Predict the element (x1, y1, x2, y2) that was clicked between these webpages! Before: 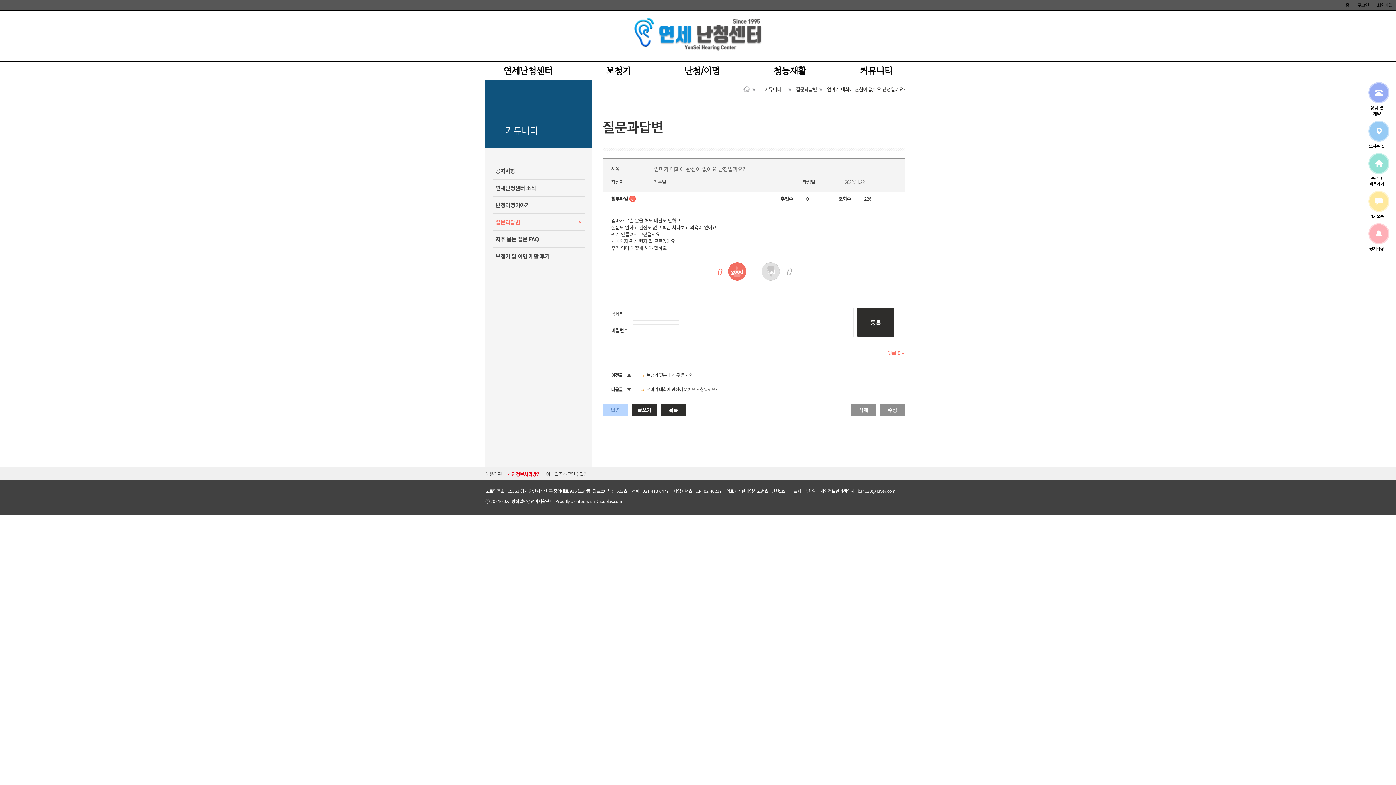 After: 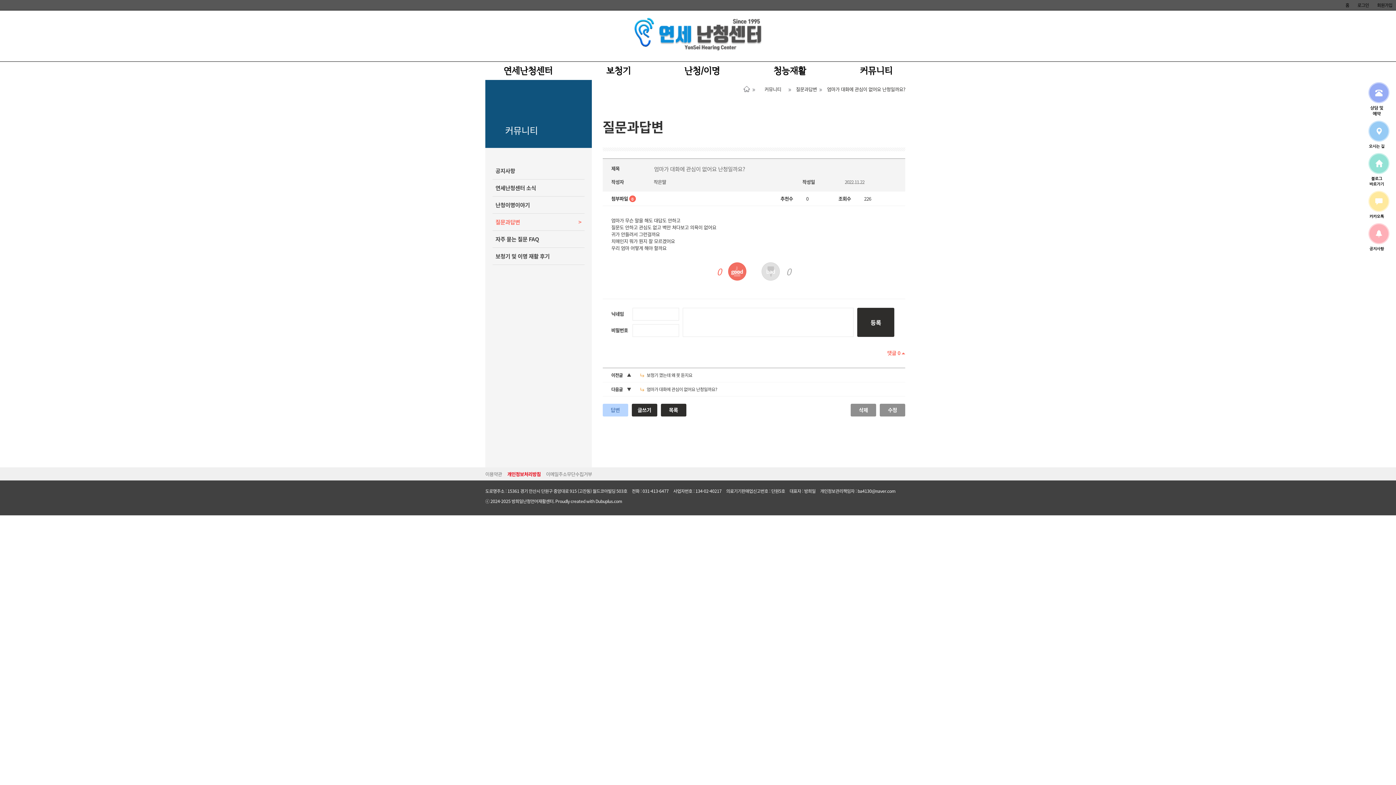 Action: bbox: (750, 85, 786, 92) label: 　커뮤니티　